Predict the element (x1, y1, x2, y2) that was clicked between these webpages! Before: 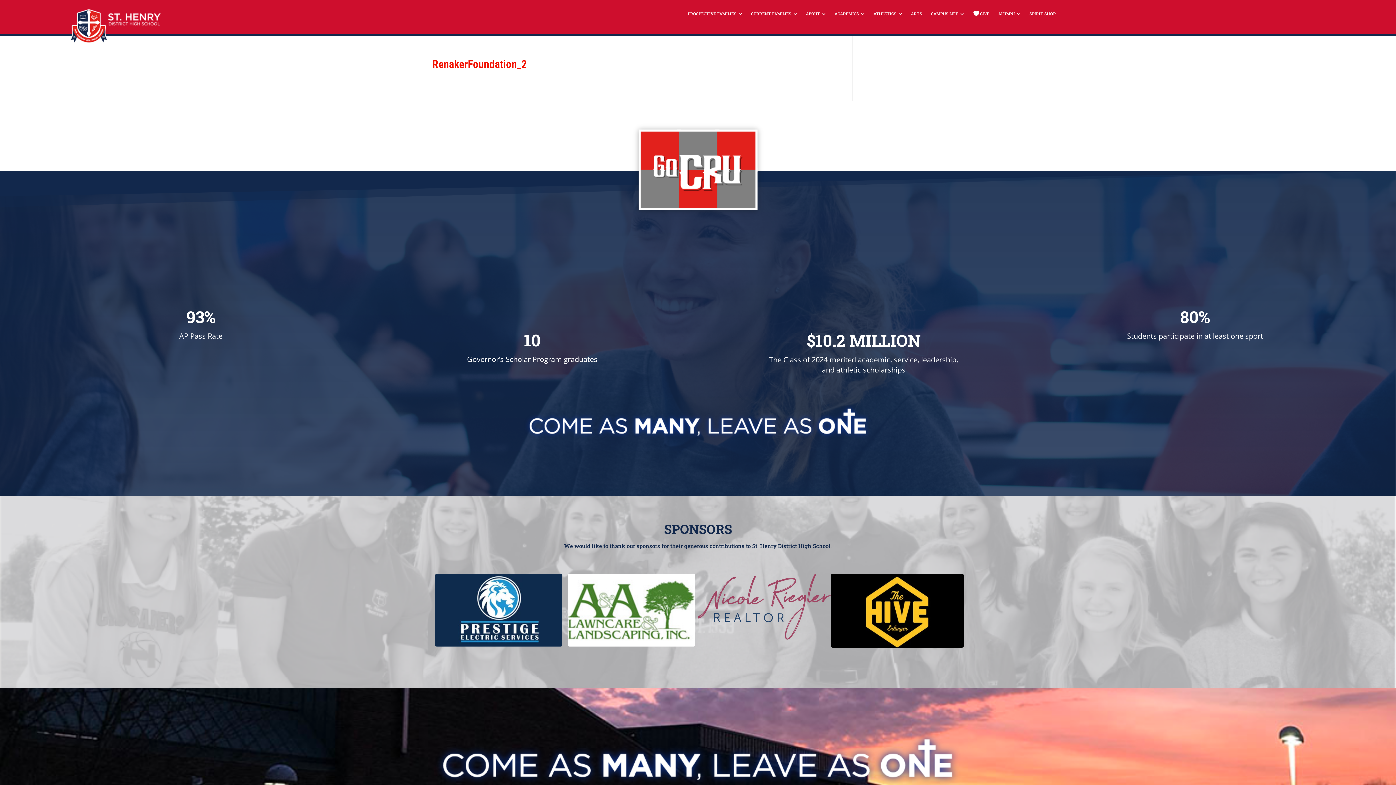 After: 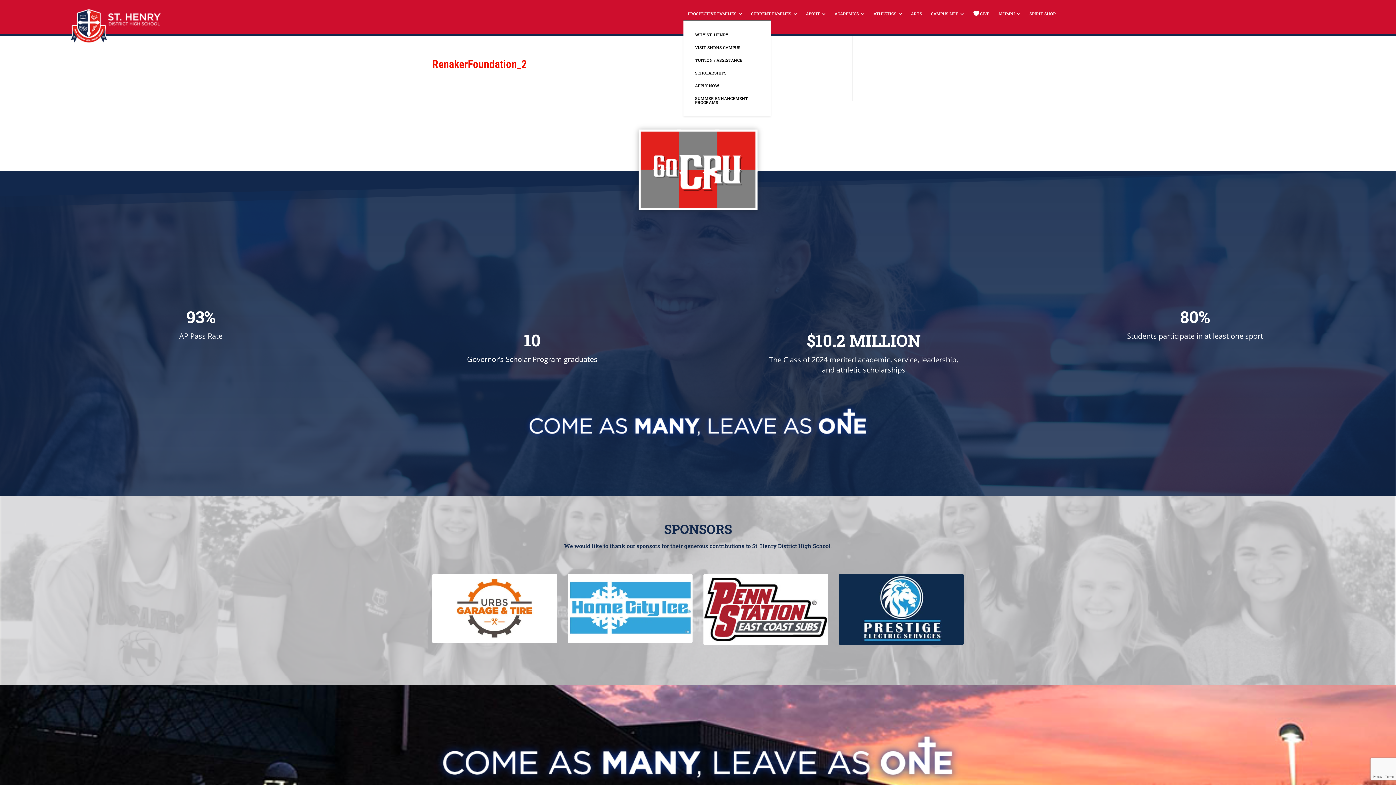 Action: label: PROSPECTIVE FAMILIES bbox: (683, 7, 746, 20)